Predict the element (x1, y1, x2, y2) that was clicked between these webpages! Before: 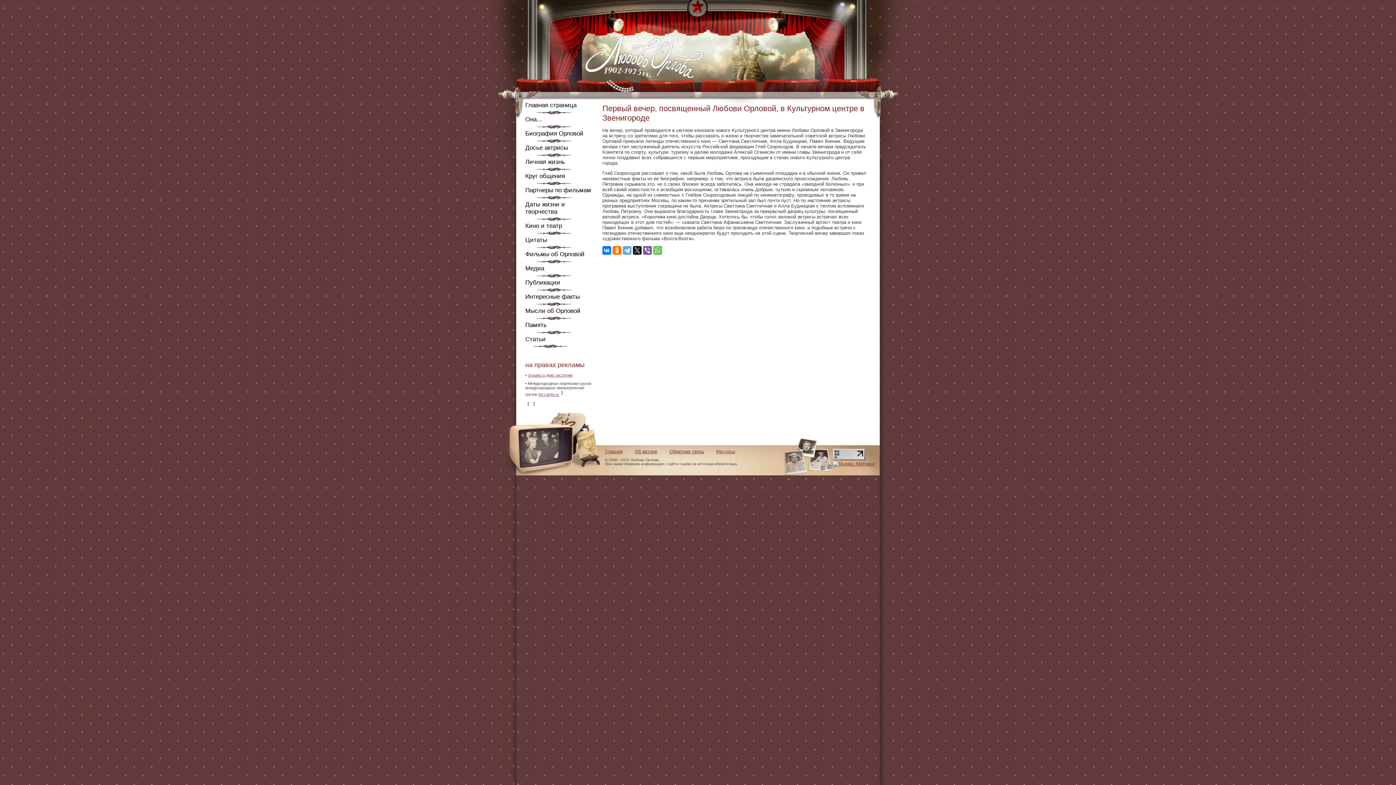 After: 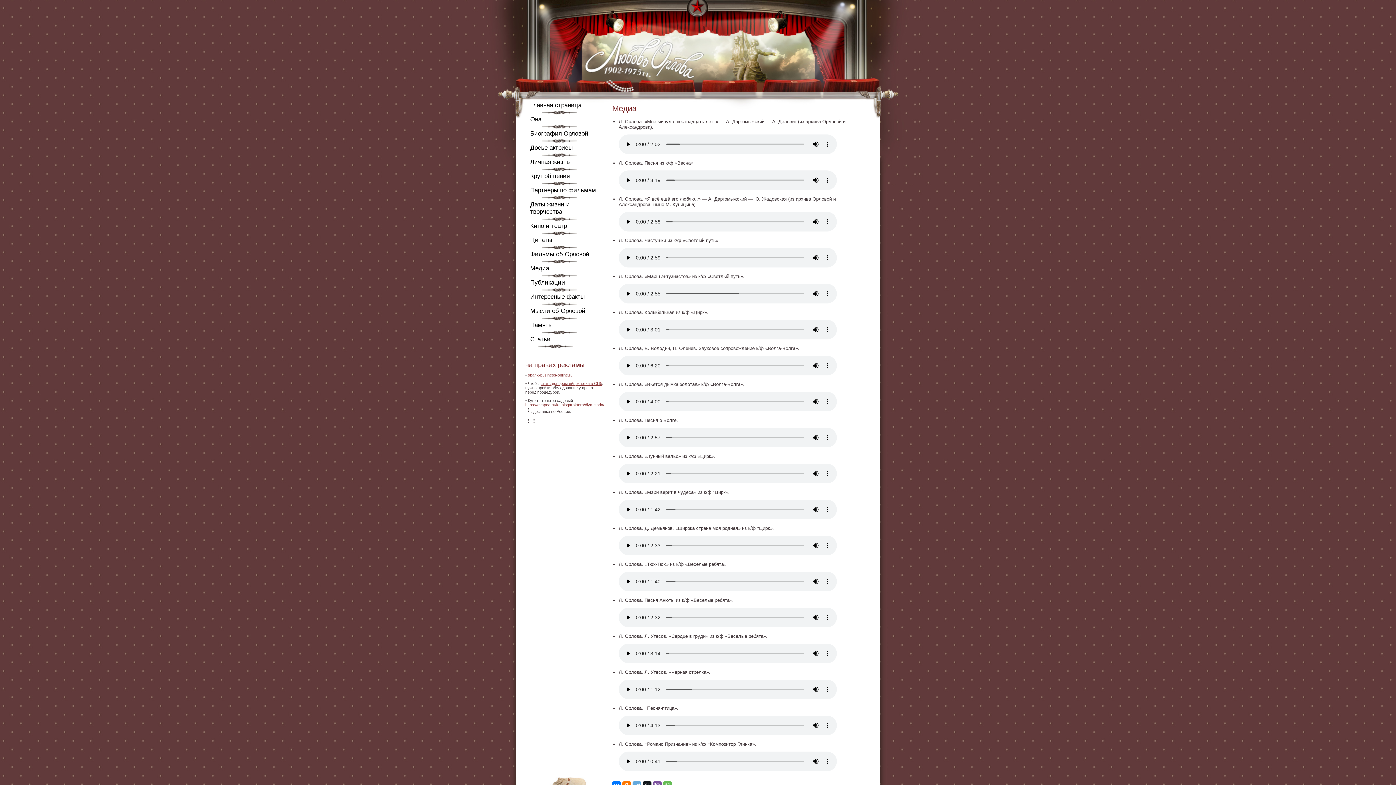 Action: bbox: (525, 260, 598, 274) label: Медиа